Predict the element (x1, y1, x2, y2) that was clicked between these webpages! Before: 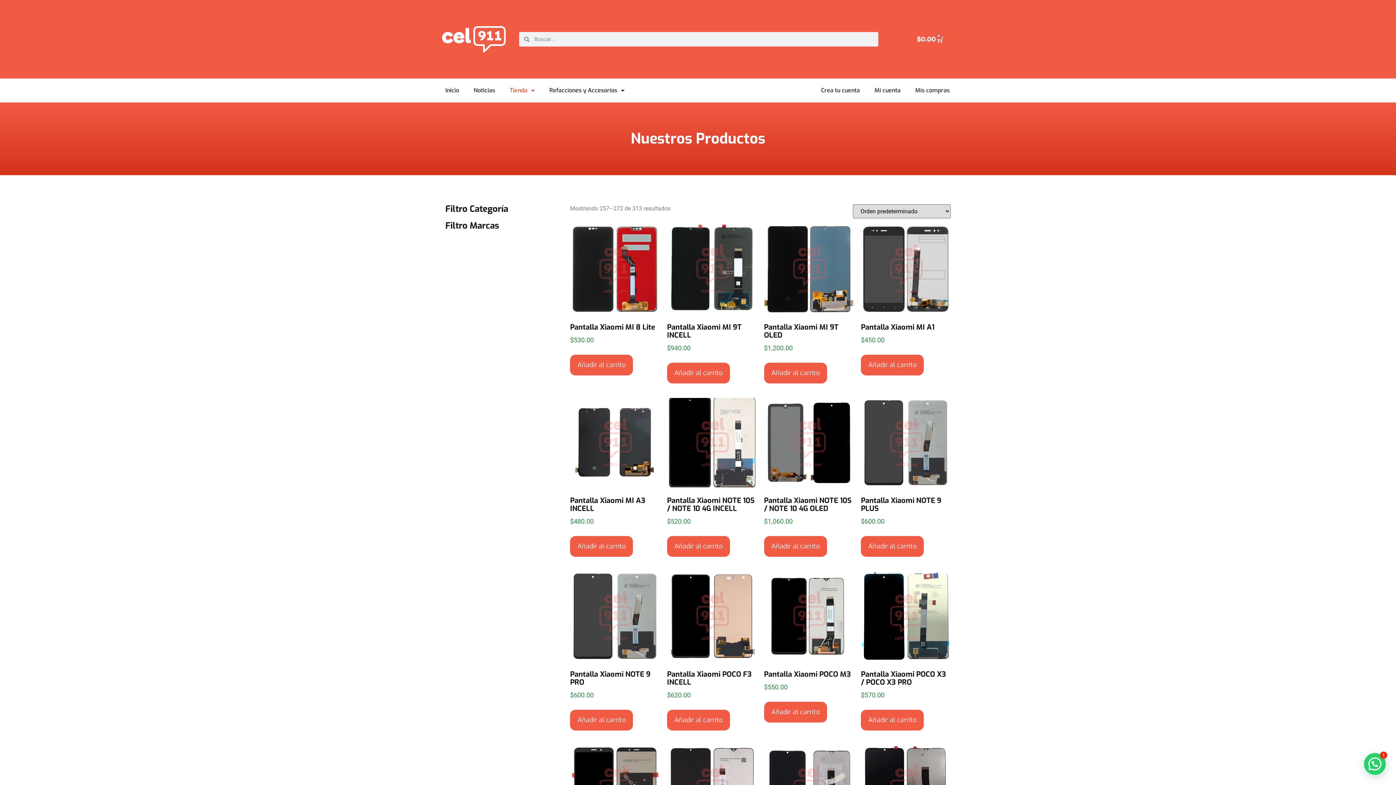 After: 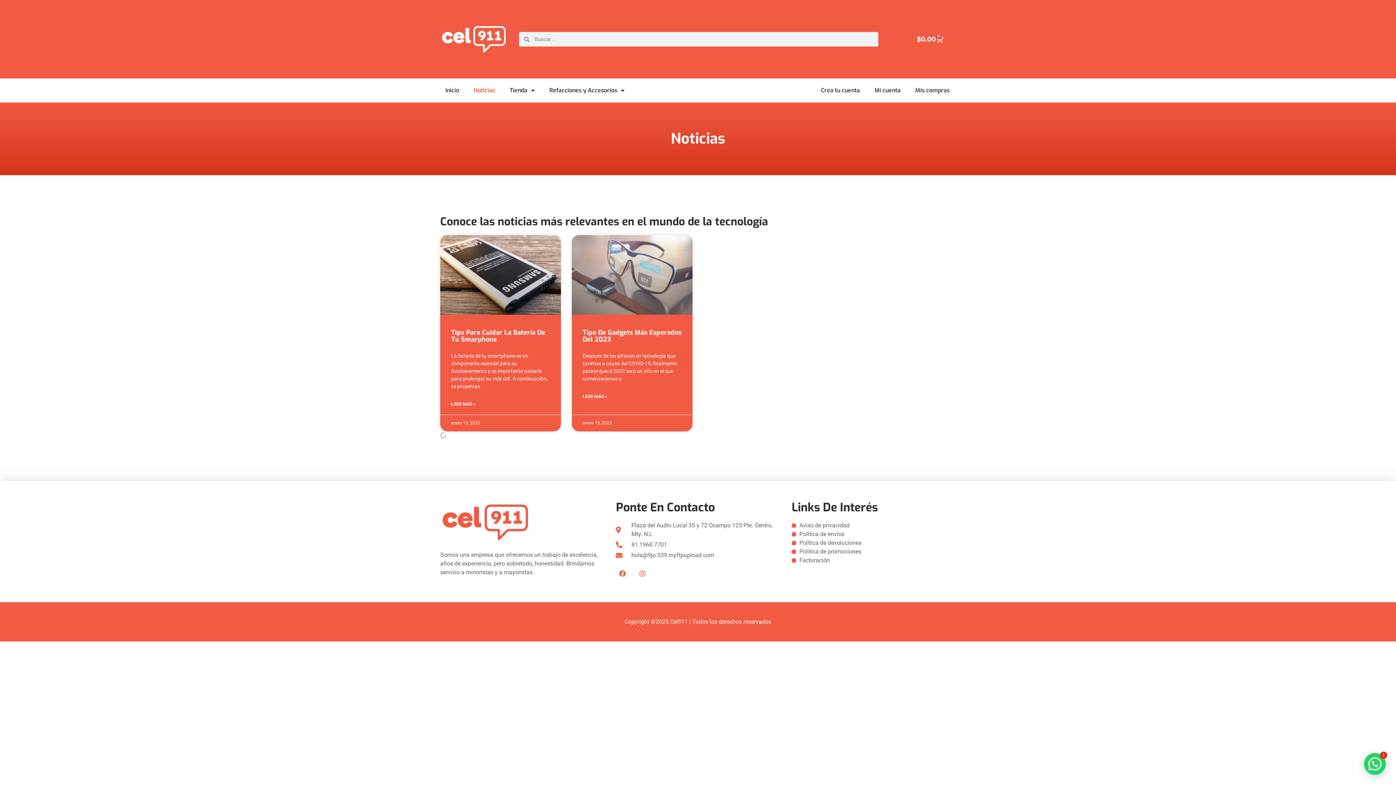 Action: bbox: (466, 82, 502, 98) label: Noticias